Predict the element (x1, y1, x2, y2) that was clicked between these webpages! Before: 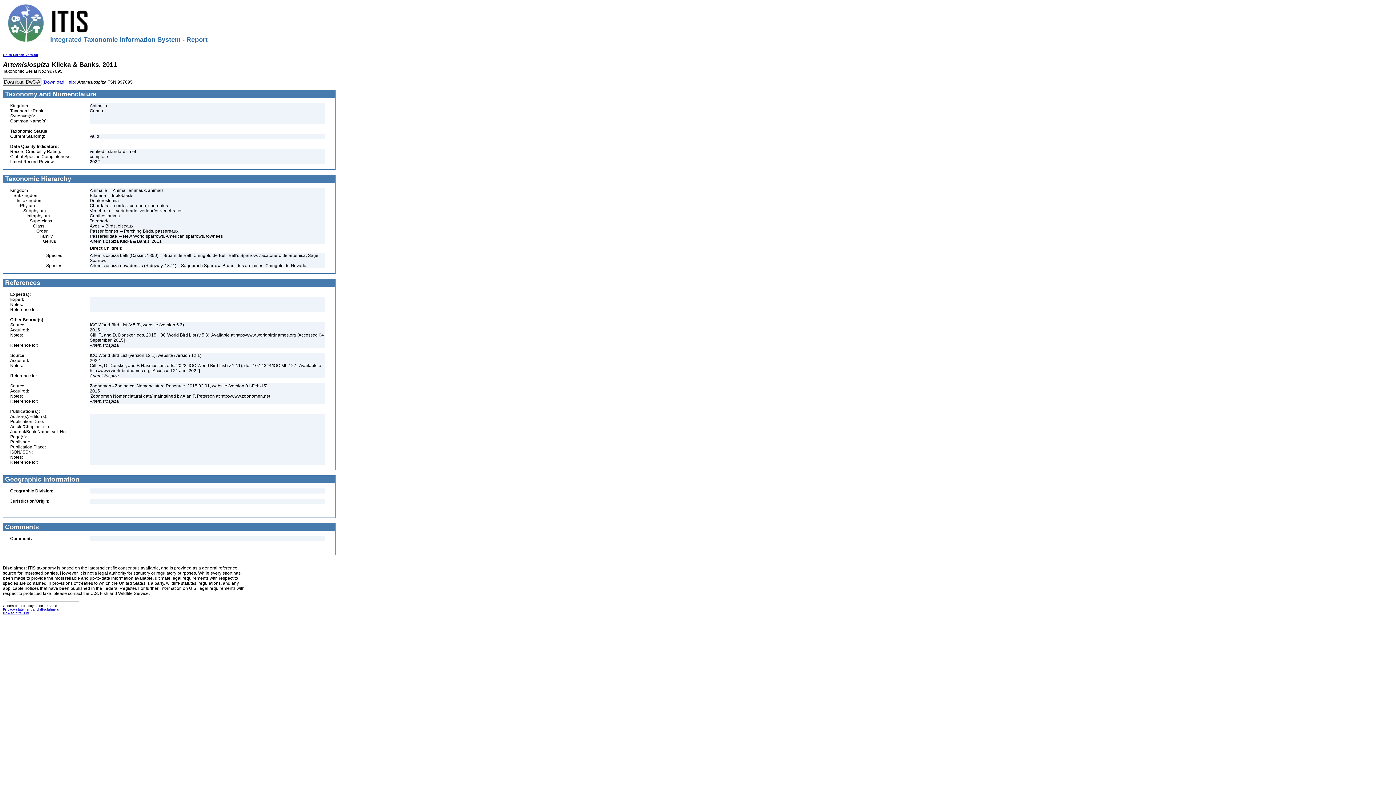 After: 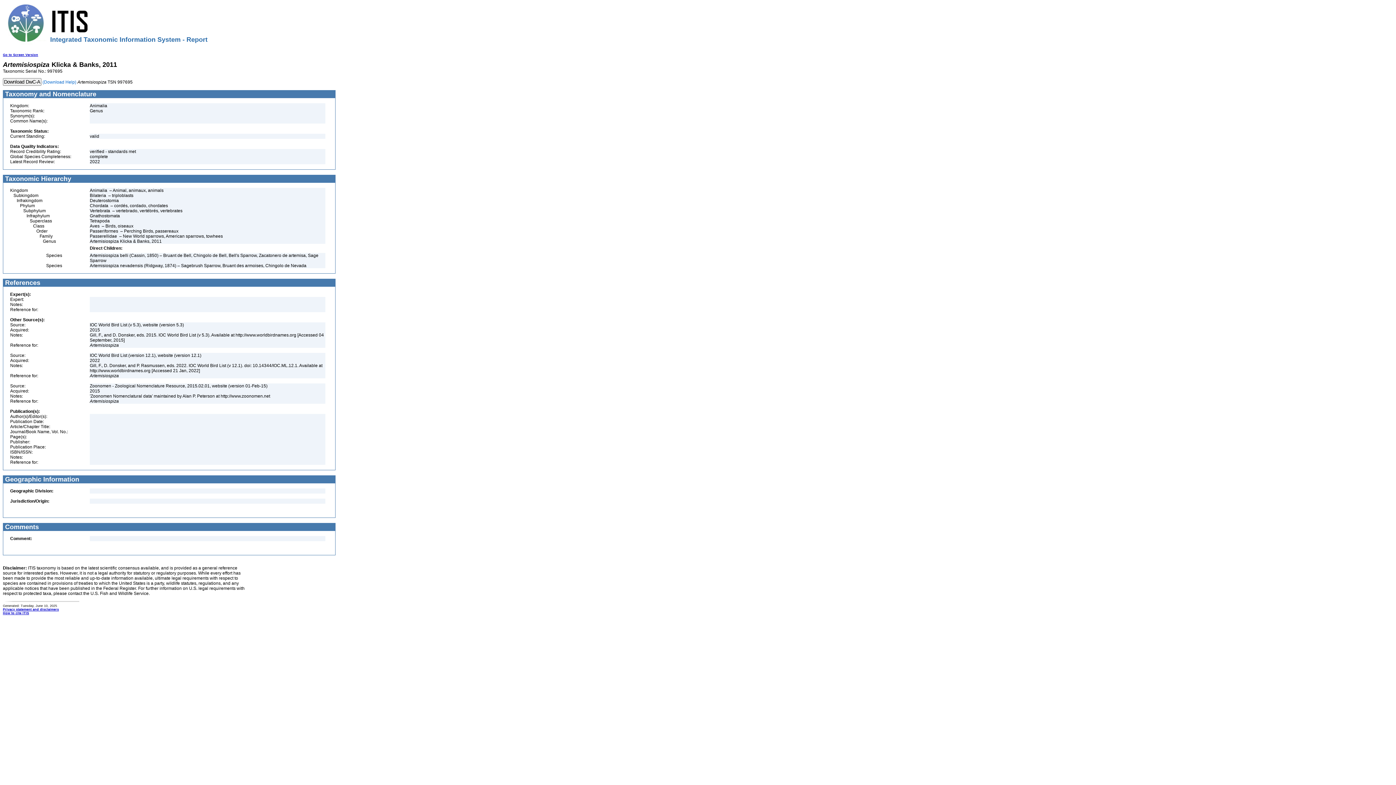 Action: label: (Download Help) bbox: (42, 79, 76, 84)